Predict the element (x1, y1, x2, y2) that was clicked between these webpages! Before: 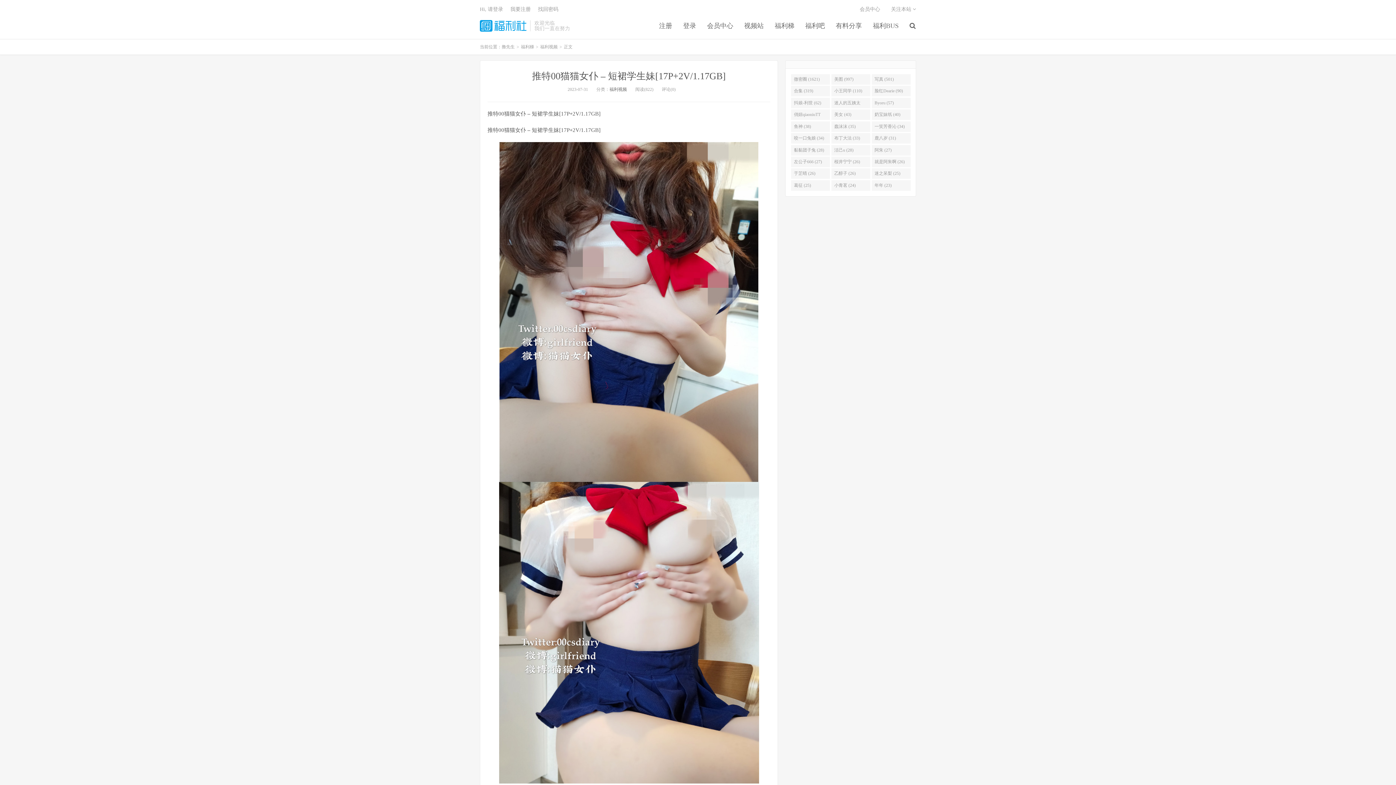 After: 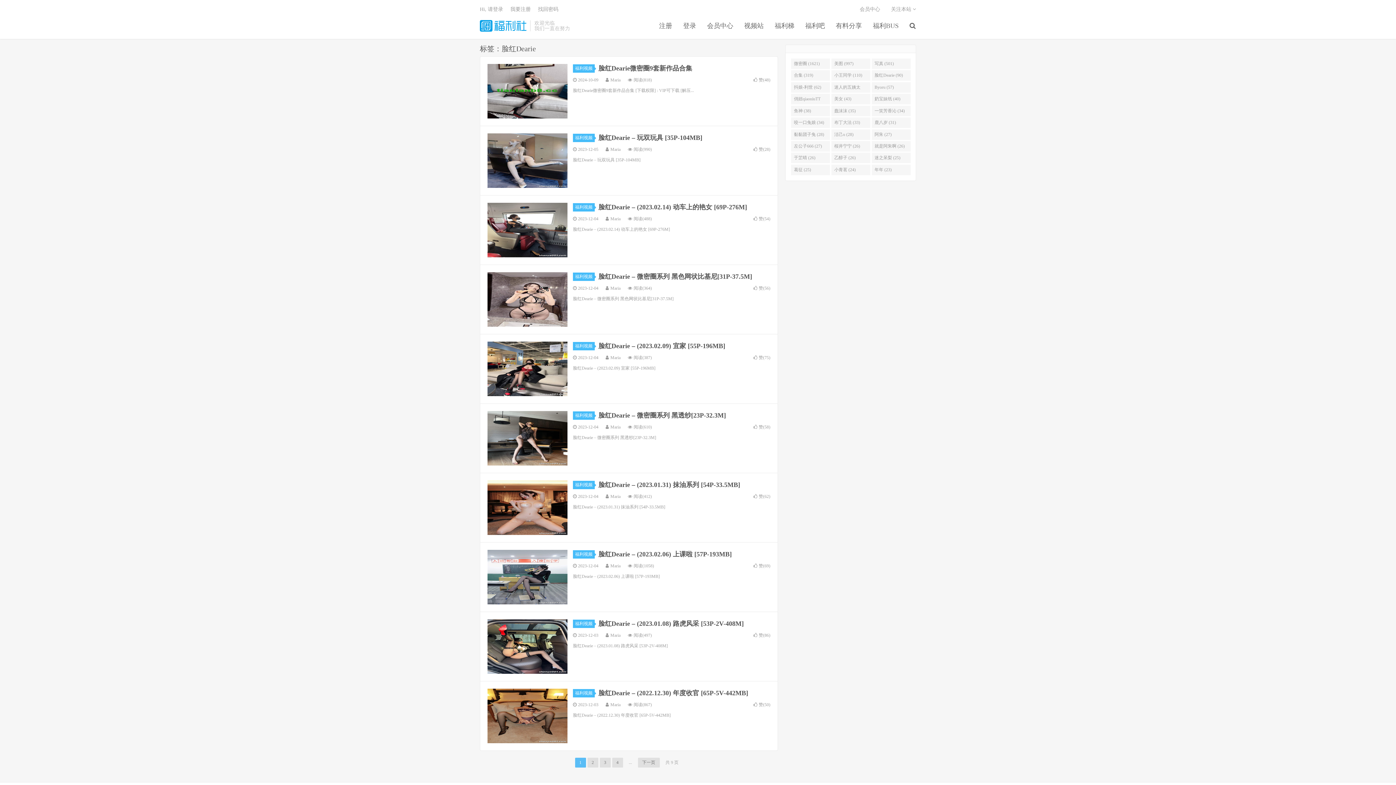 Action: label: 脸红Dearie (90) bbox: (871, 85, 911, 96)